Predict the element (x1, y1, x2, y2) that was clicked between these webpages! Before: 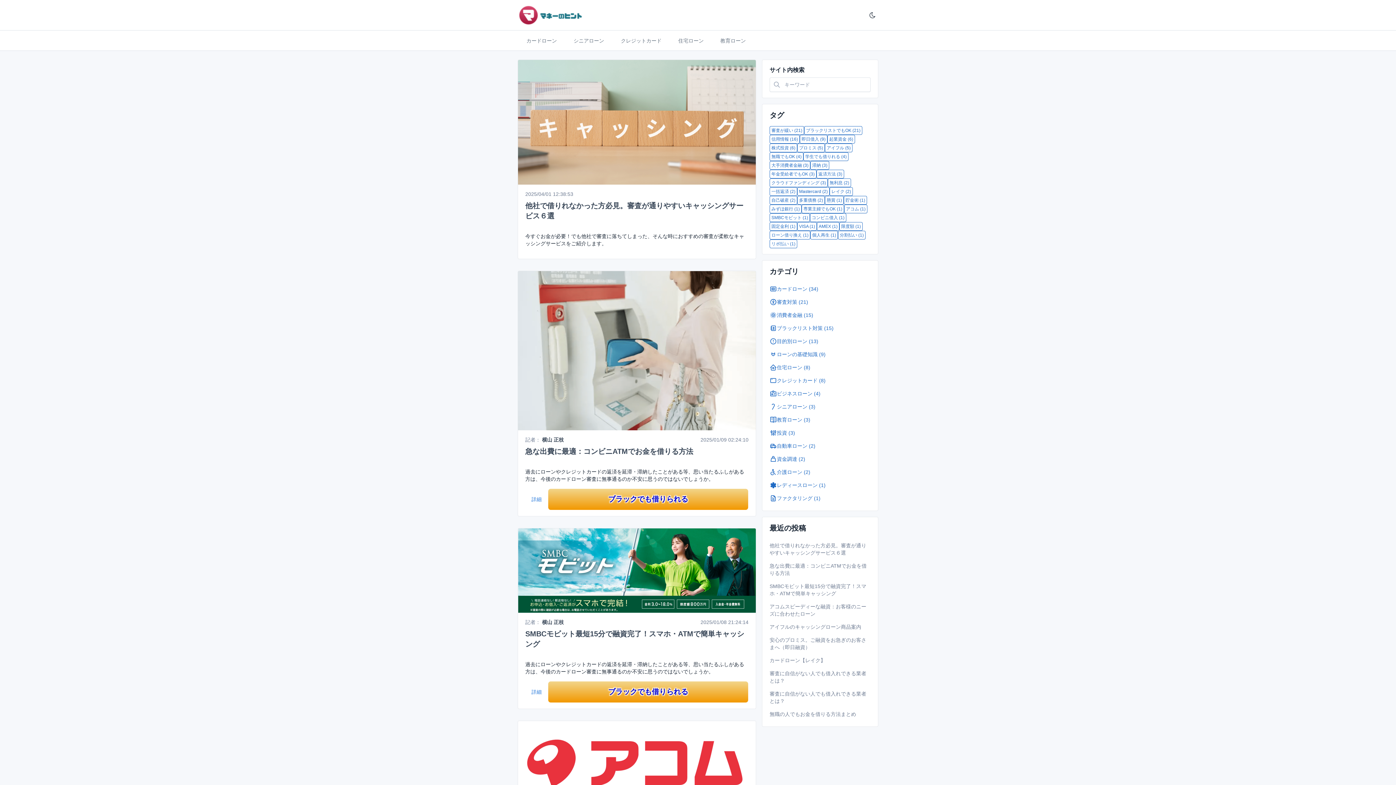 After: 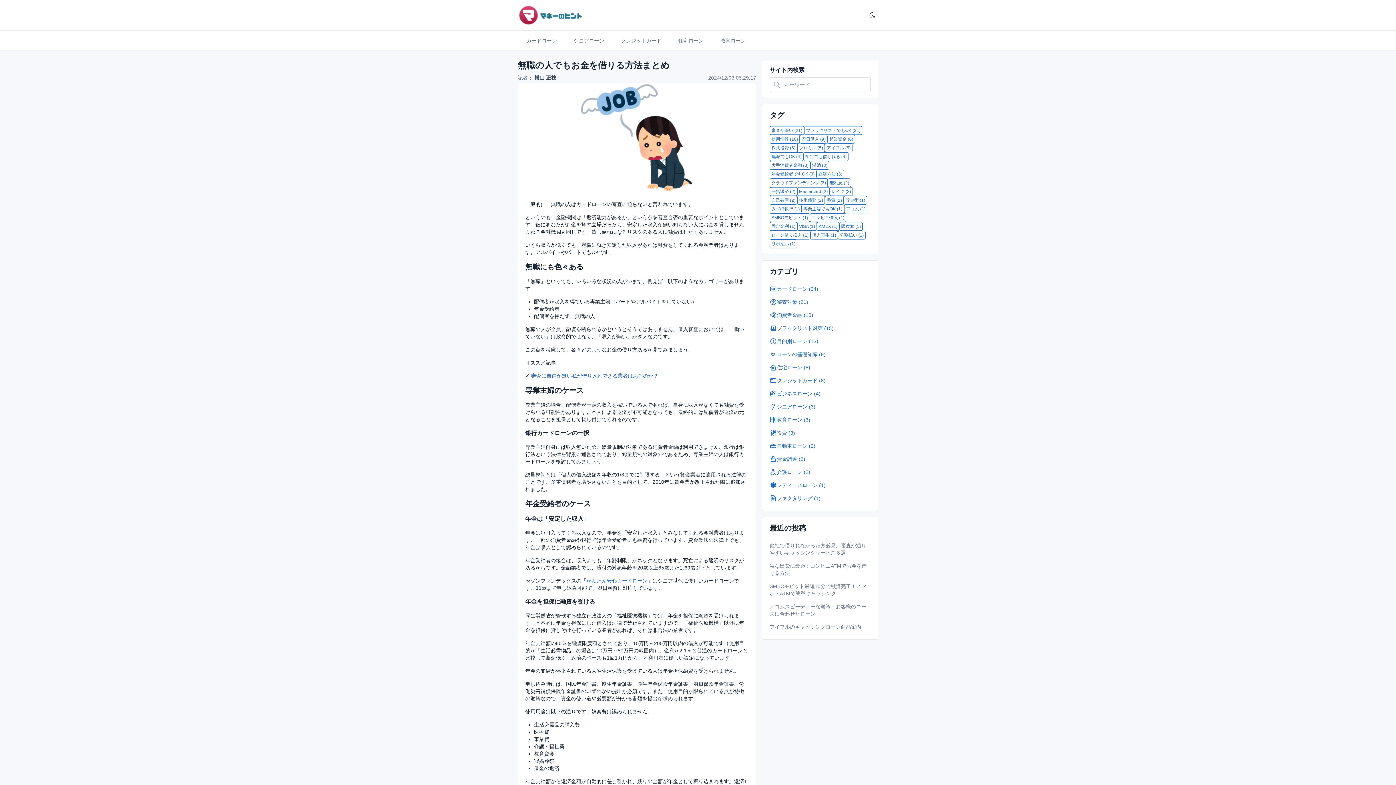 Action: label: 無職の人でもお金を借りる方法まとめ bbox: (769, 708, 870, 721)